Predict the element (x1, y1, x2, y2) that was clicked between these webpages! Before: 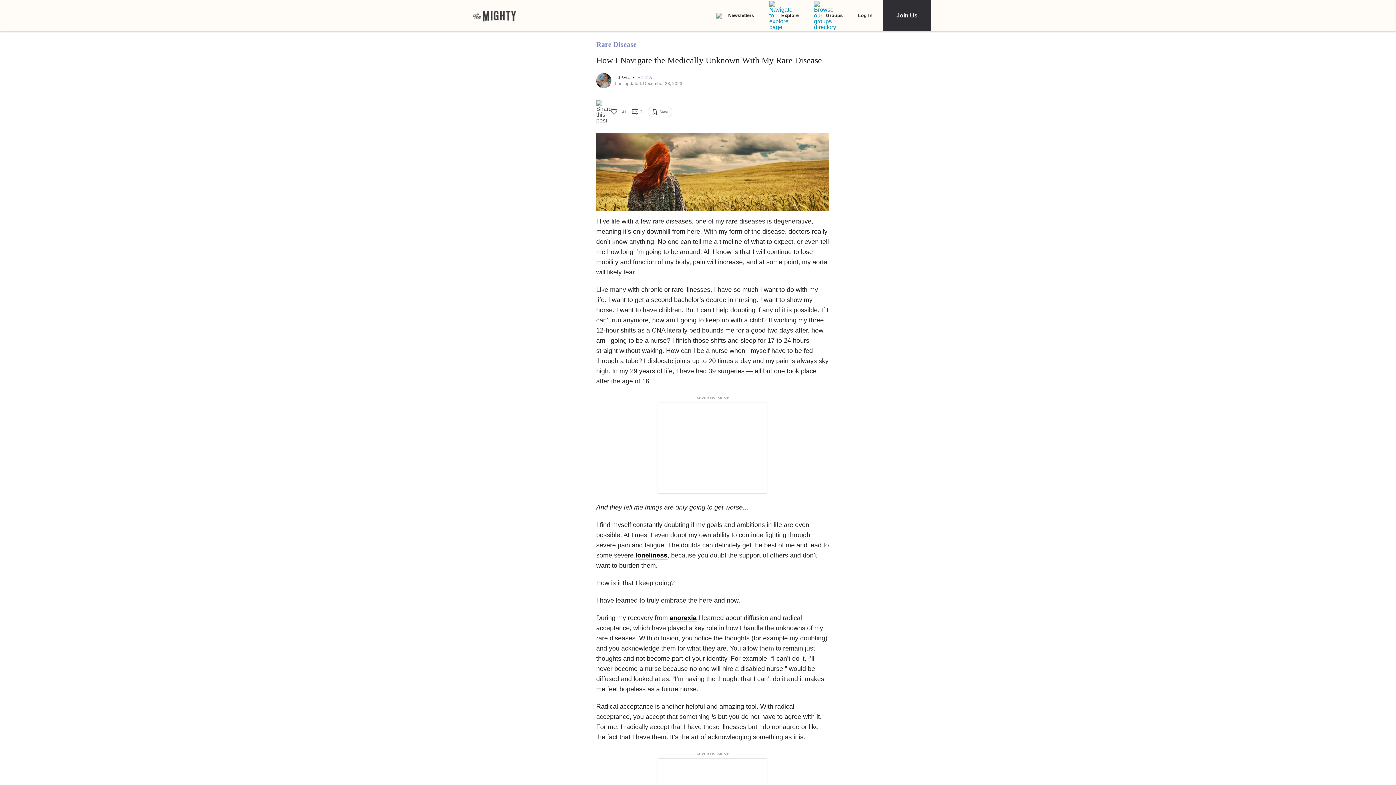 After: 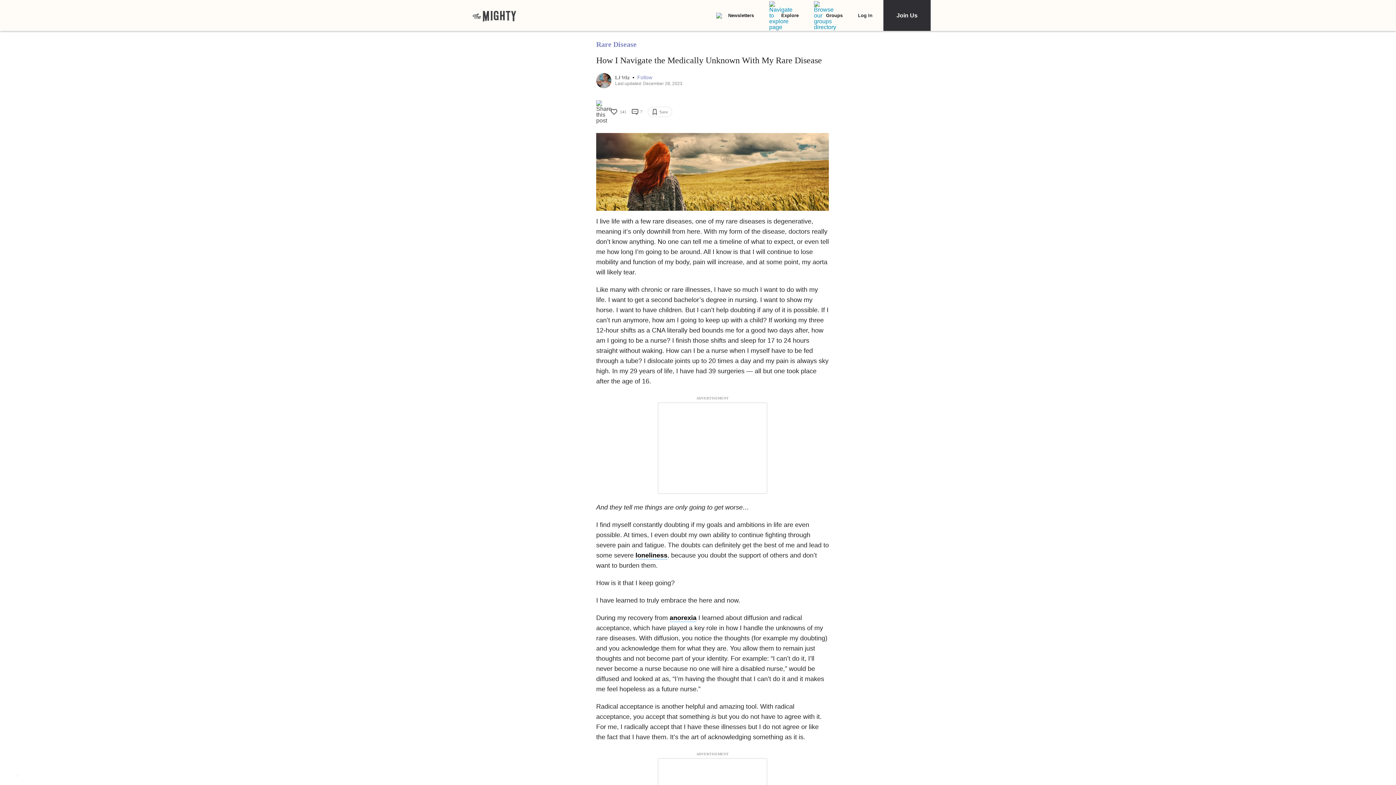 Action: label: Bookmark this Story bbox: (648, 106, 672, 117)